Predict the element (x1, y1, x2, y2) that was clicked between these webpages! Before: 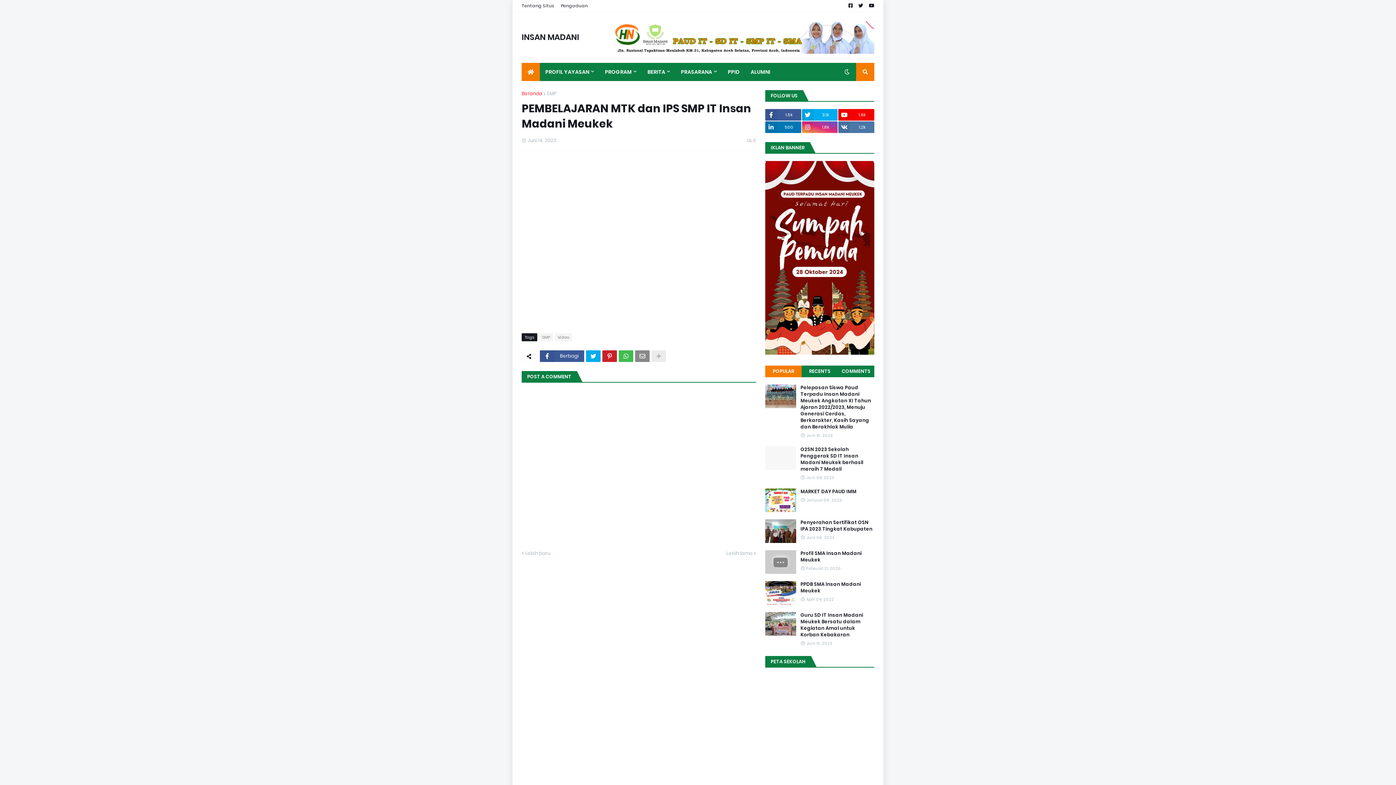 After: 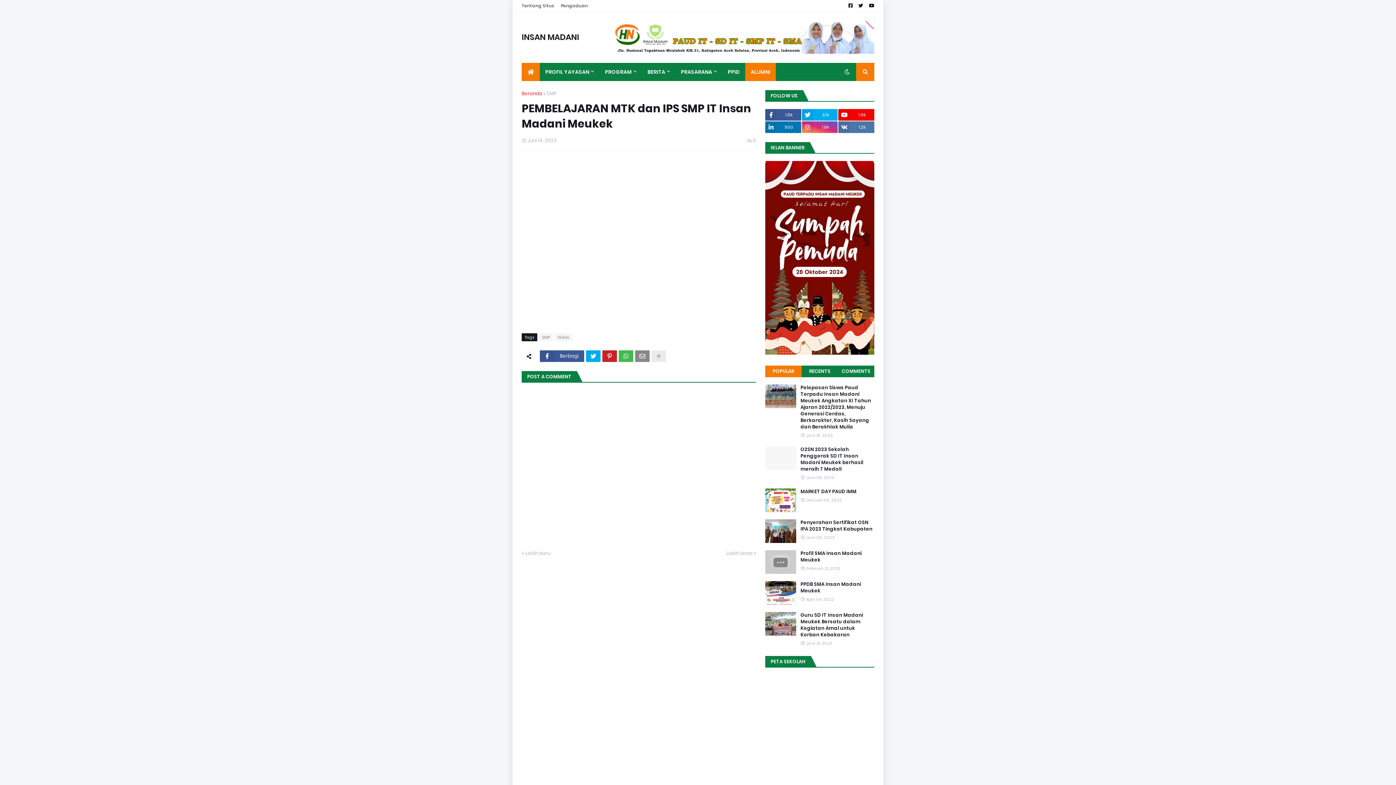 Action: bbox: (745, 62, 776, 81) label: ALUMNI